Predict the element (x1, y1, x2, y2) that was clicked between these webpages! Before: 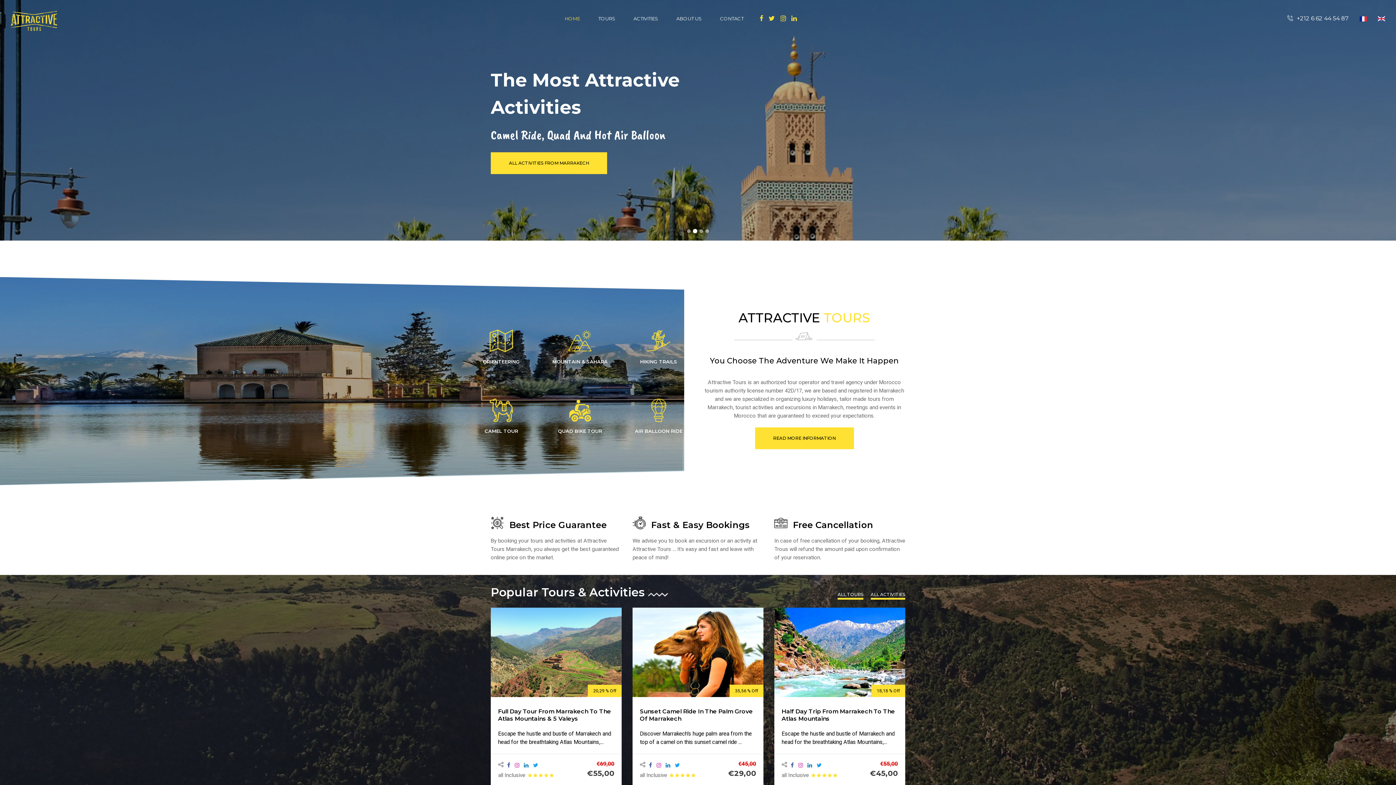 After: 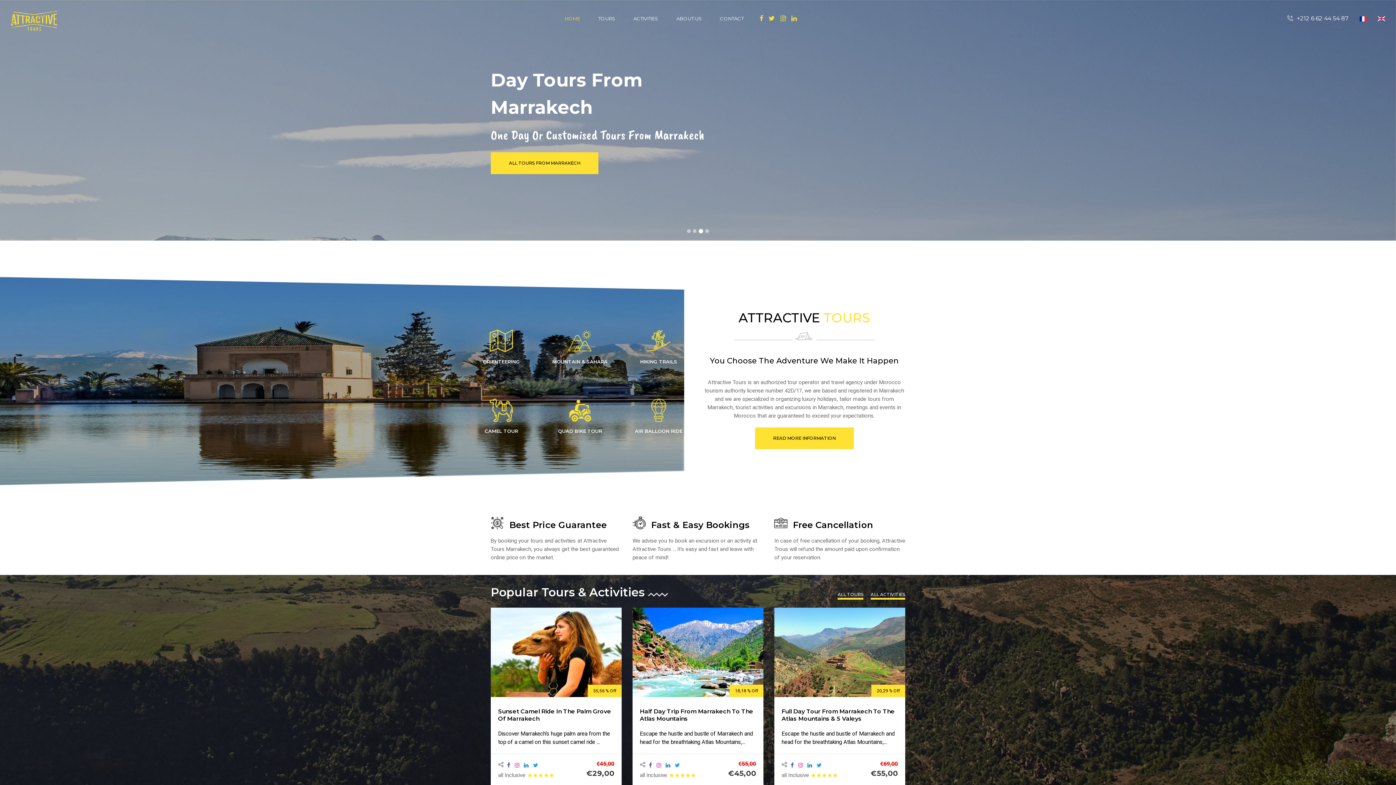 Action: bbox: (674, 762, 680, 768)